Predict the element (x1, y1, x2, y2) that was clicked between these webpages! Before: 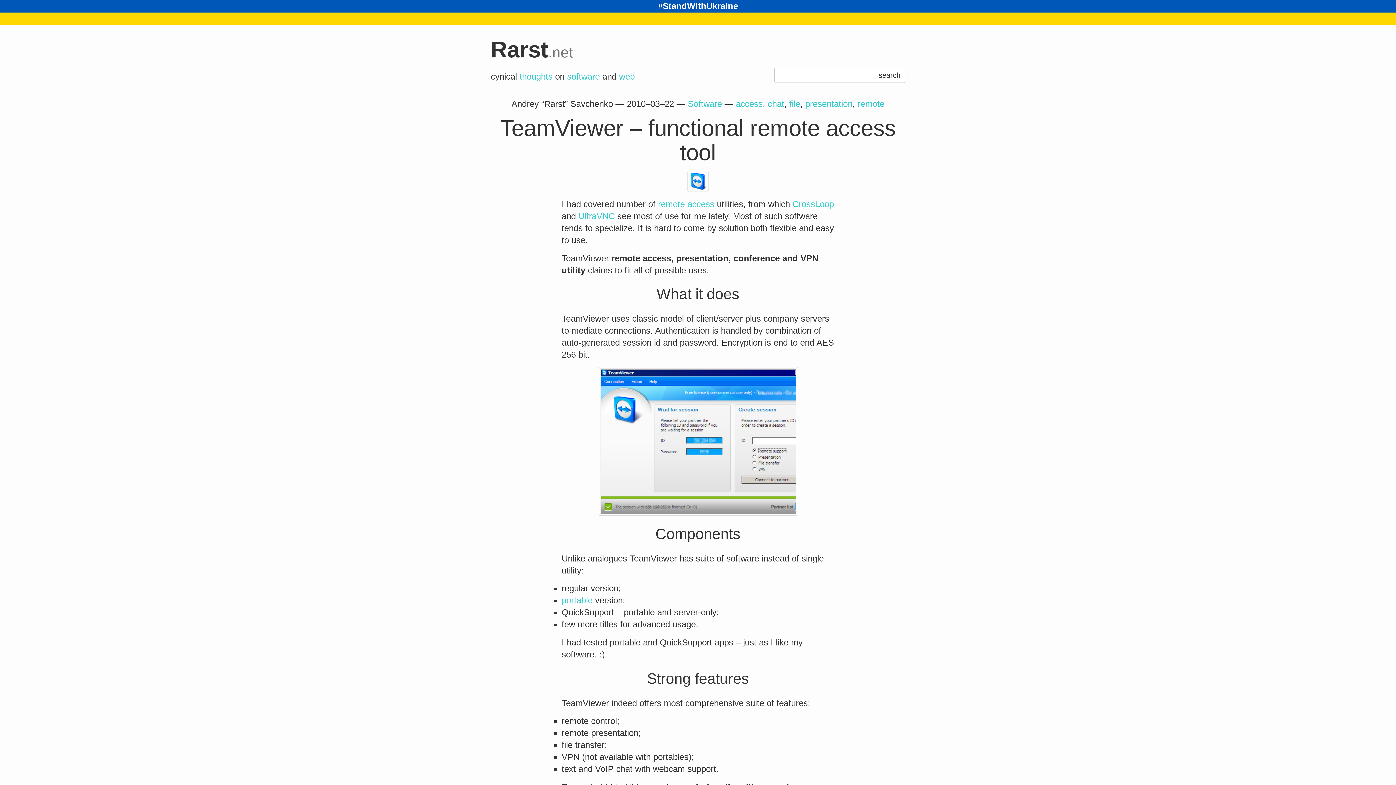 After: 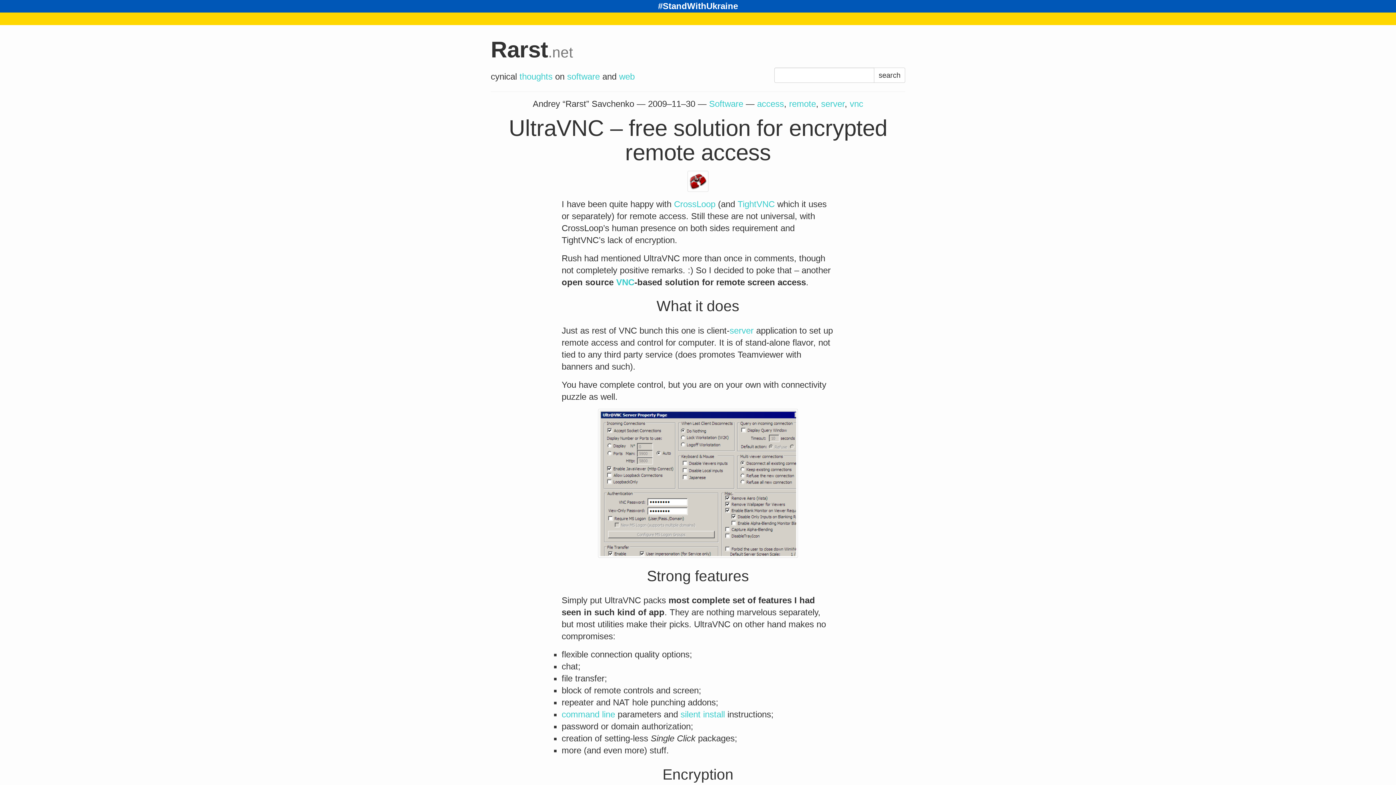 Action: bbox: (578, 211, 614, 220) label: UltraVNC